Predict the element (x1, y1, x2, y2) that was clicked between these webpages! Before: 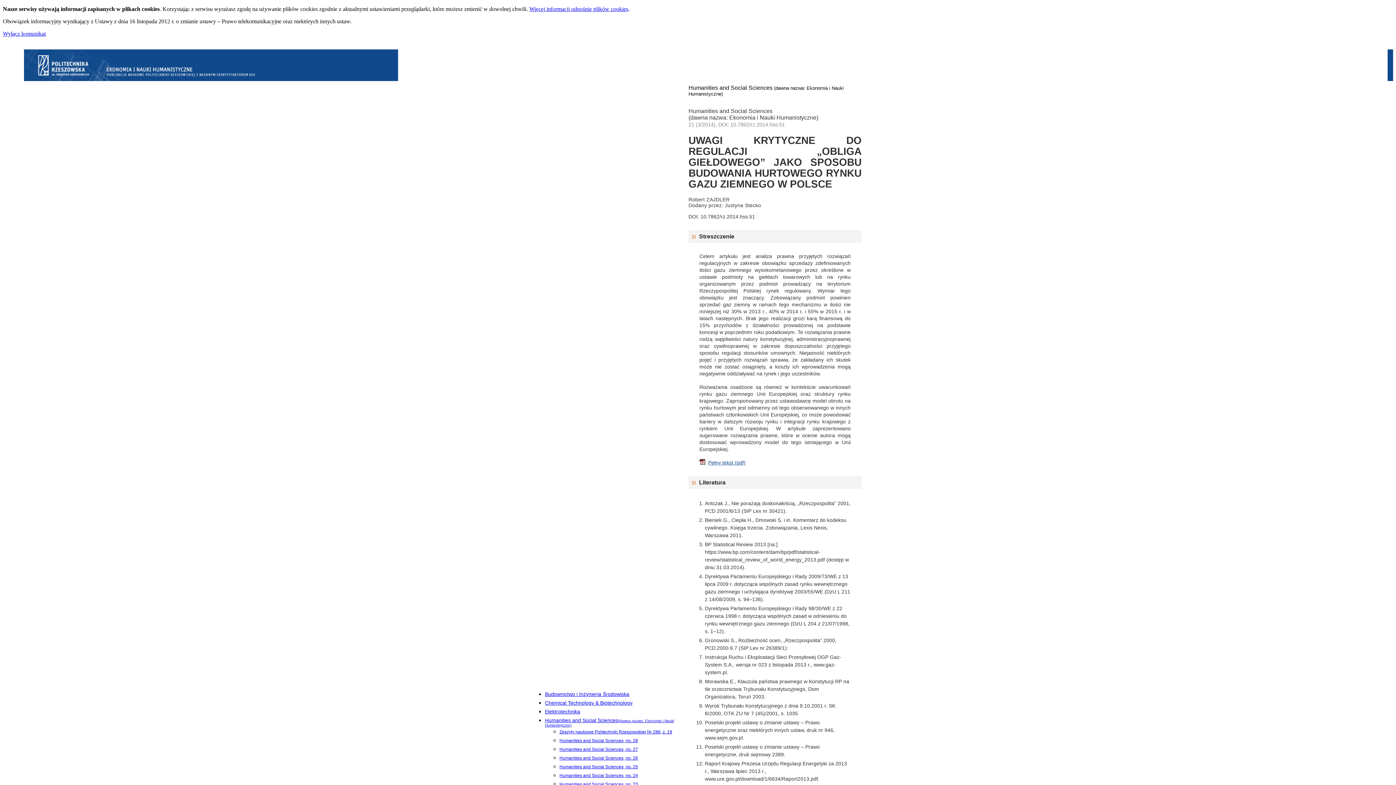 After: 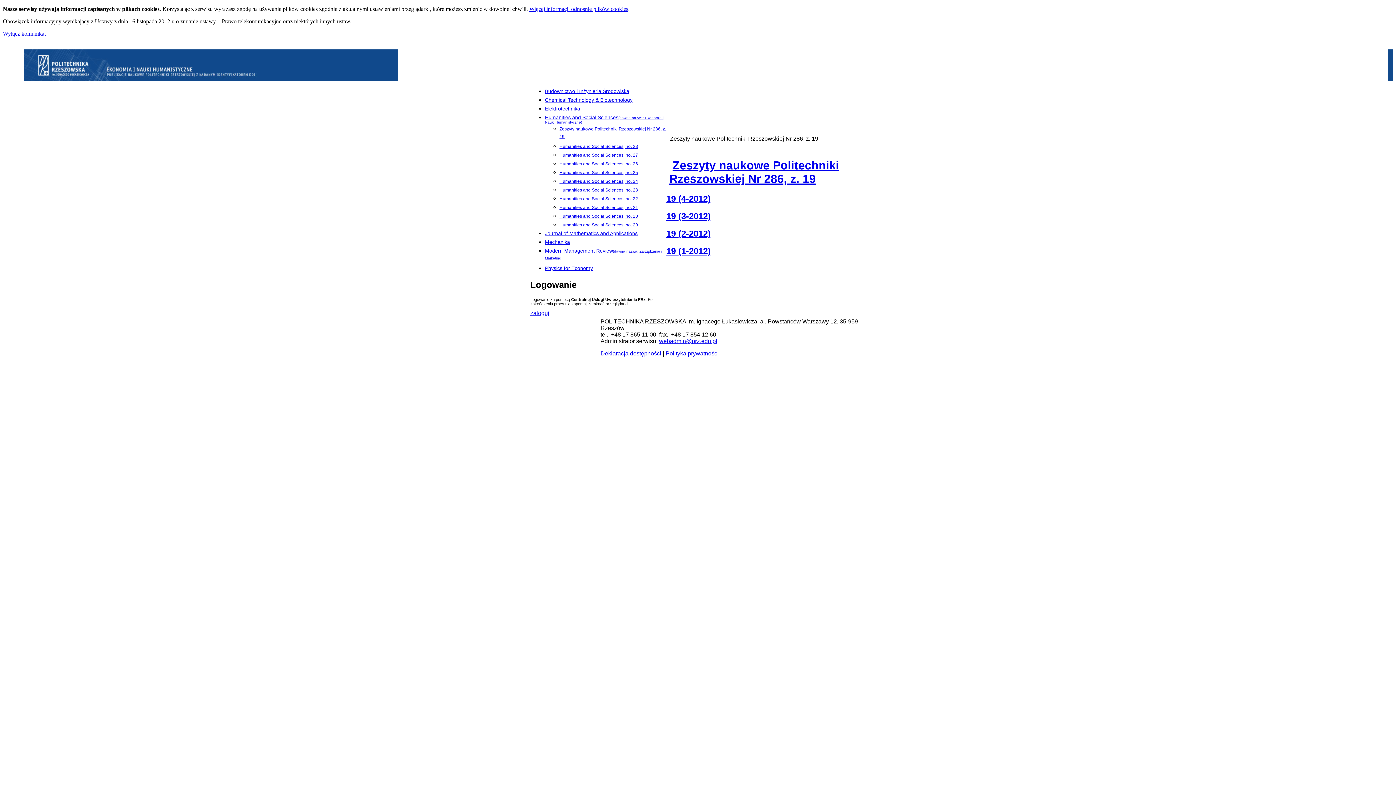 Action: bbox: (559, 728, 672, 734) label: Zeszyty naukowe Politechniki Rzeszowskiej Nr 286, z. 19